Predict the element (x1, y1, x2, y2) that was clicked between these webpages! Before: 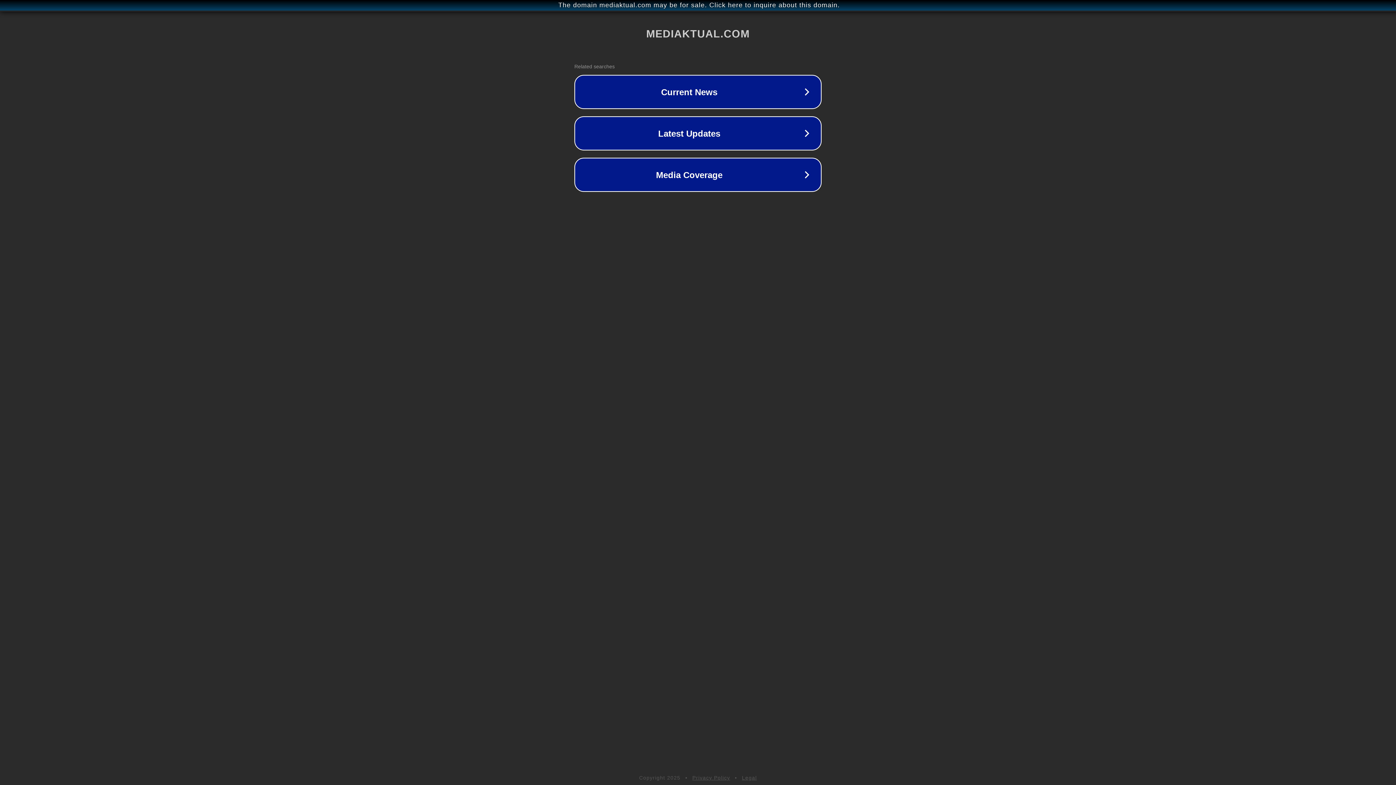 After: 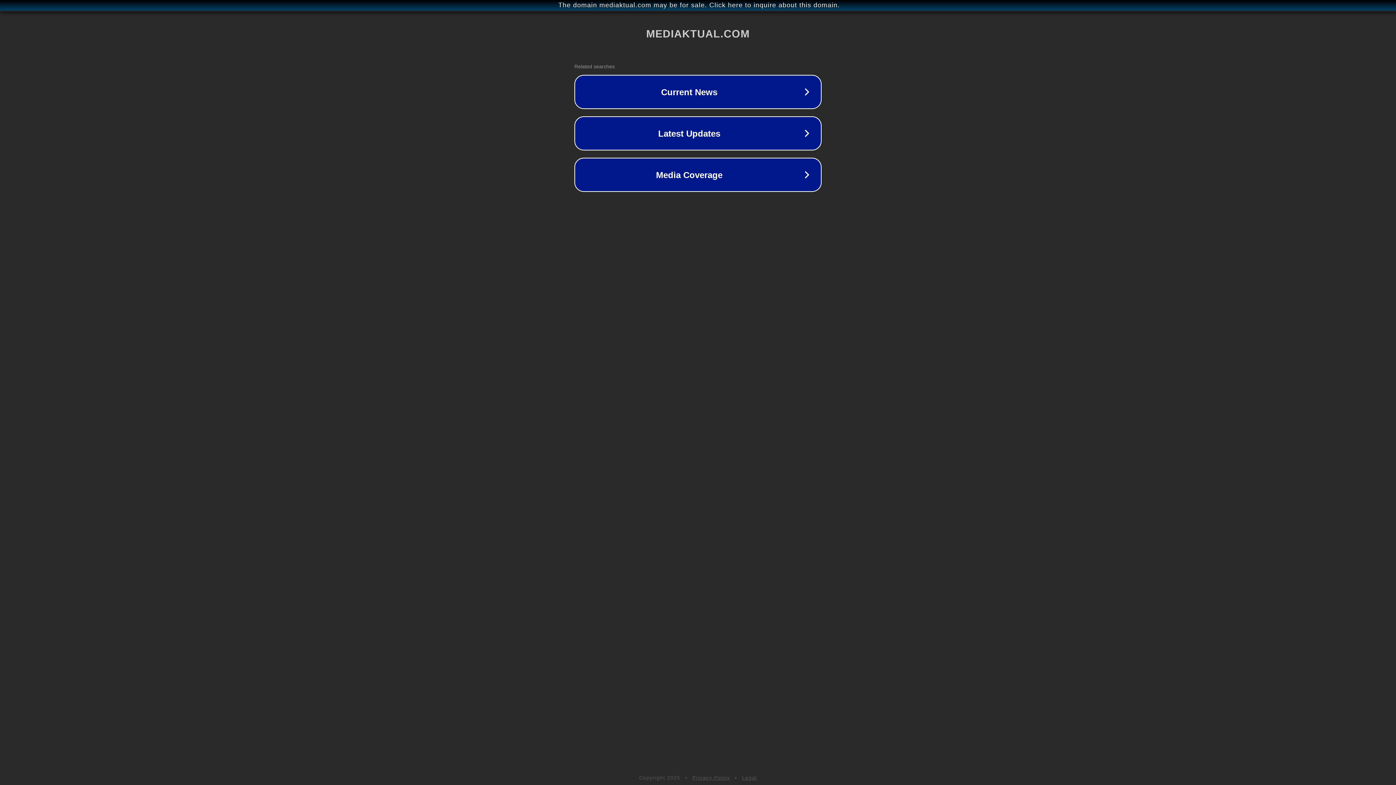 Action: label: Privacy Policy bbox: (692, 775, 730, 781)